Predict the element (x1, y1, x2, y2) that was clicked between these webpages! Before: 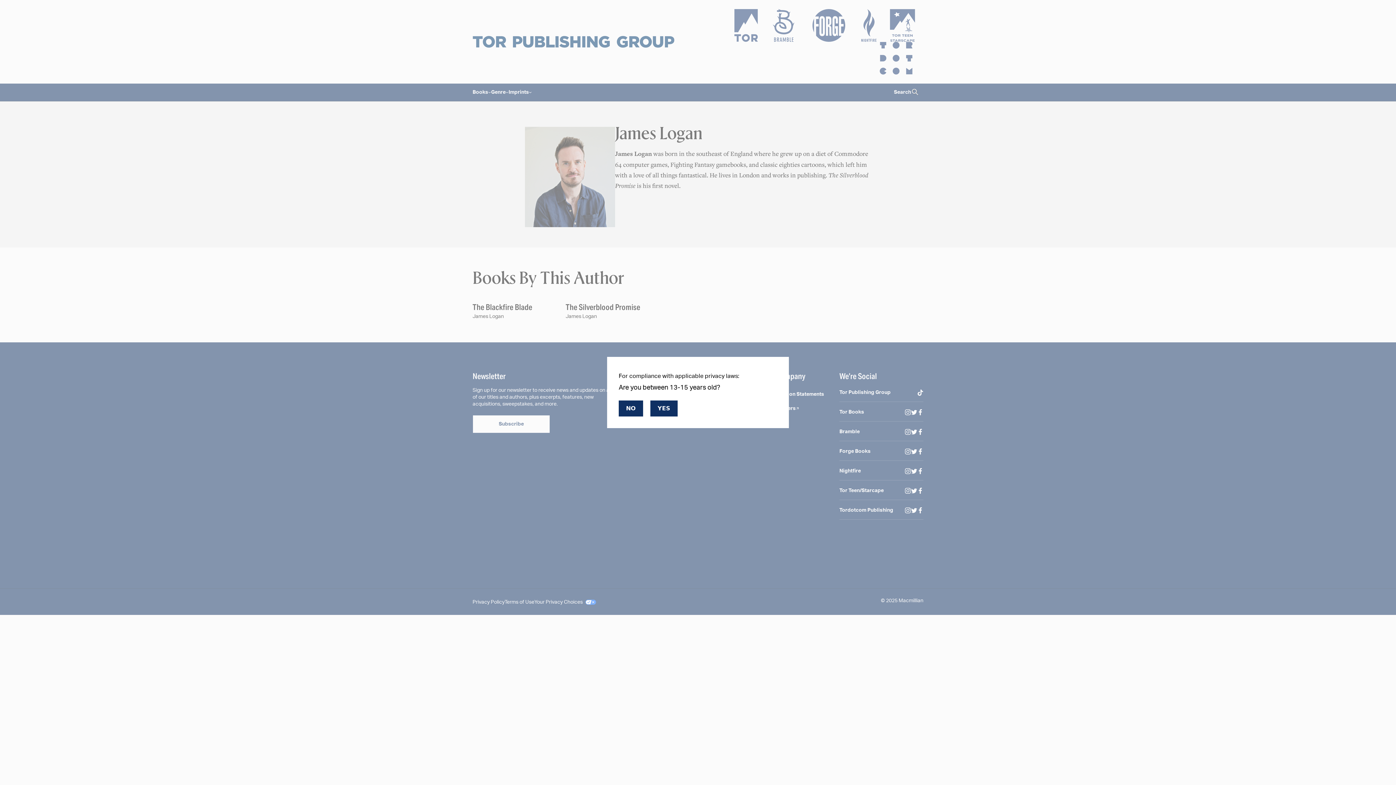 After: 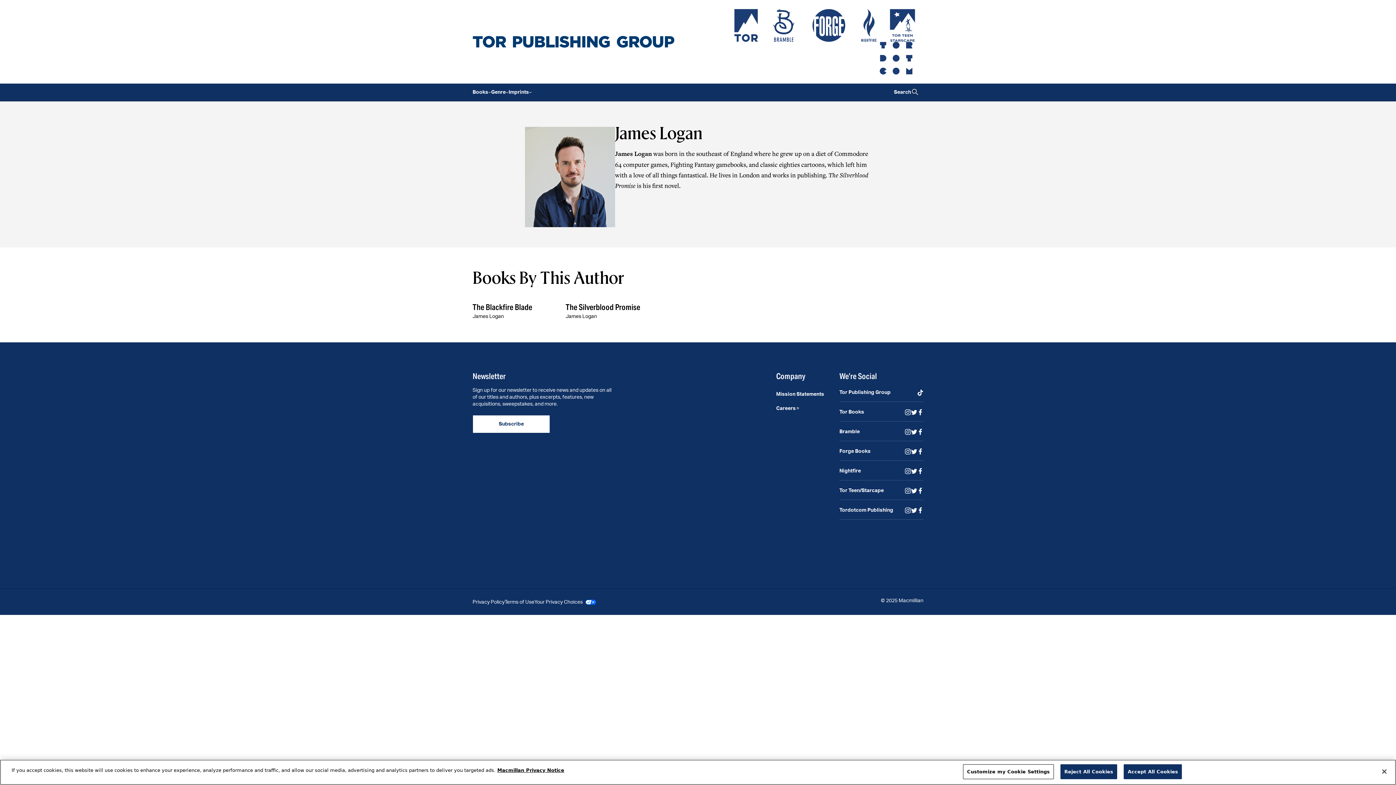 Action: label: YES bbox: (650, 400, 677, 416)